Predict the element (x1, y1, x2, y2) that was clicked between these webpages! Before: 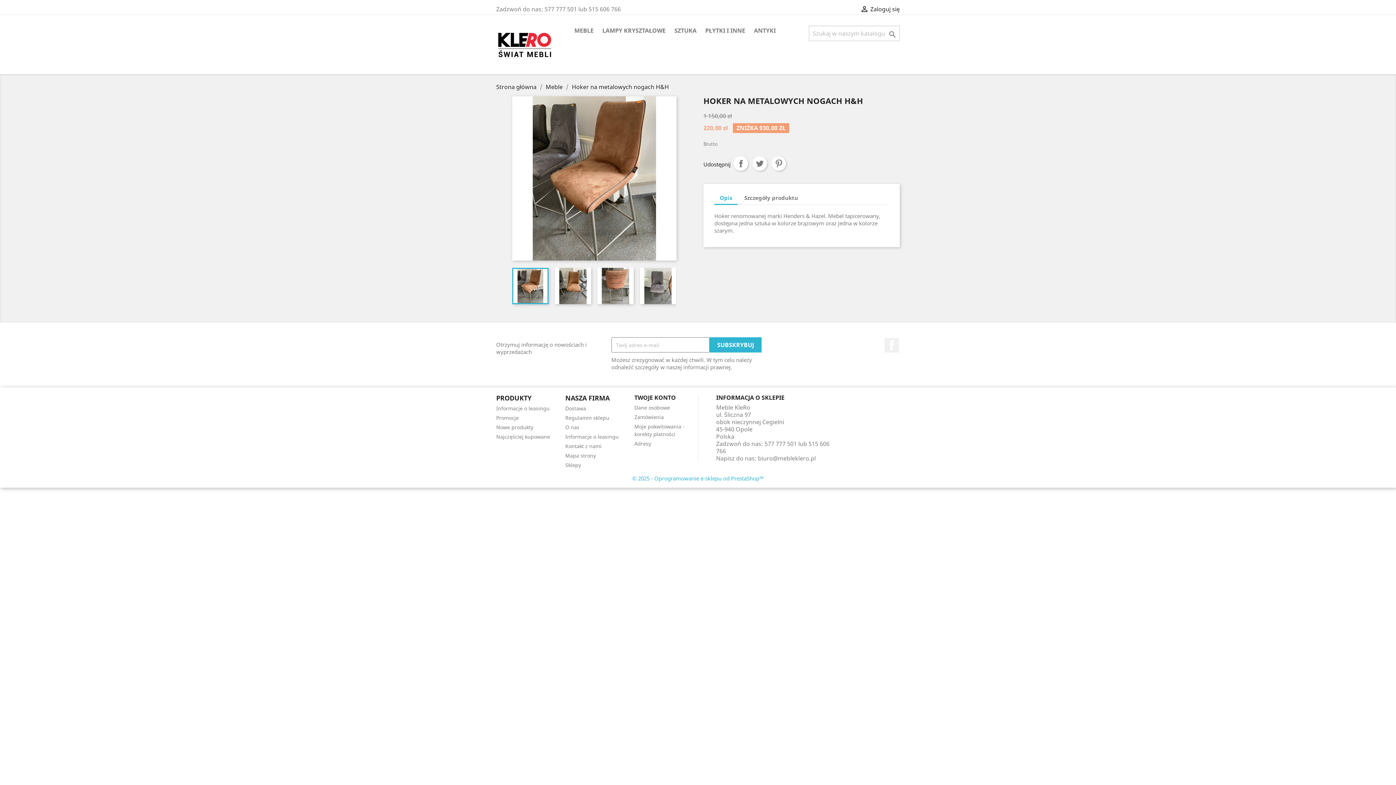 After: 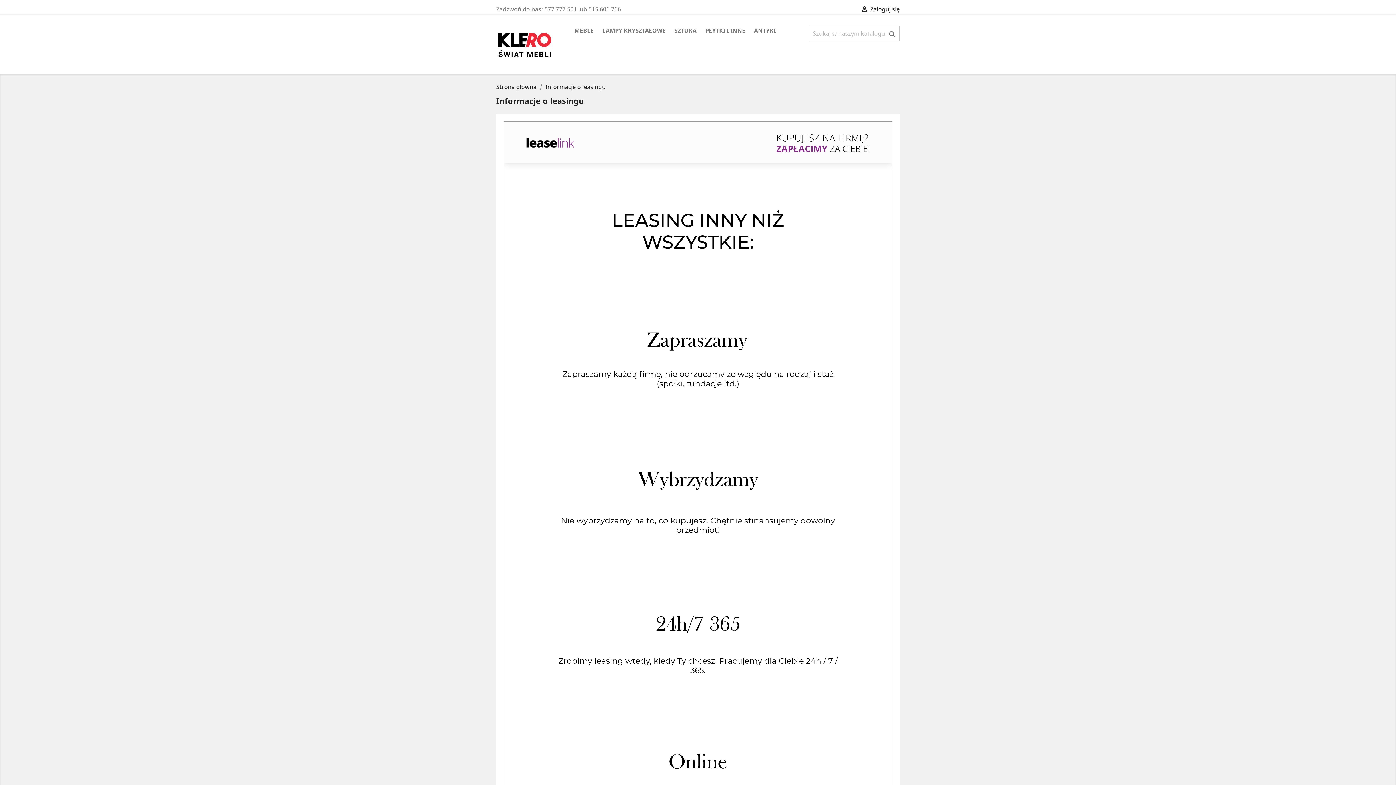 Action: bbox: (565, 433, 618, 440) label: Informacje o leasingu